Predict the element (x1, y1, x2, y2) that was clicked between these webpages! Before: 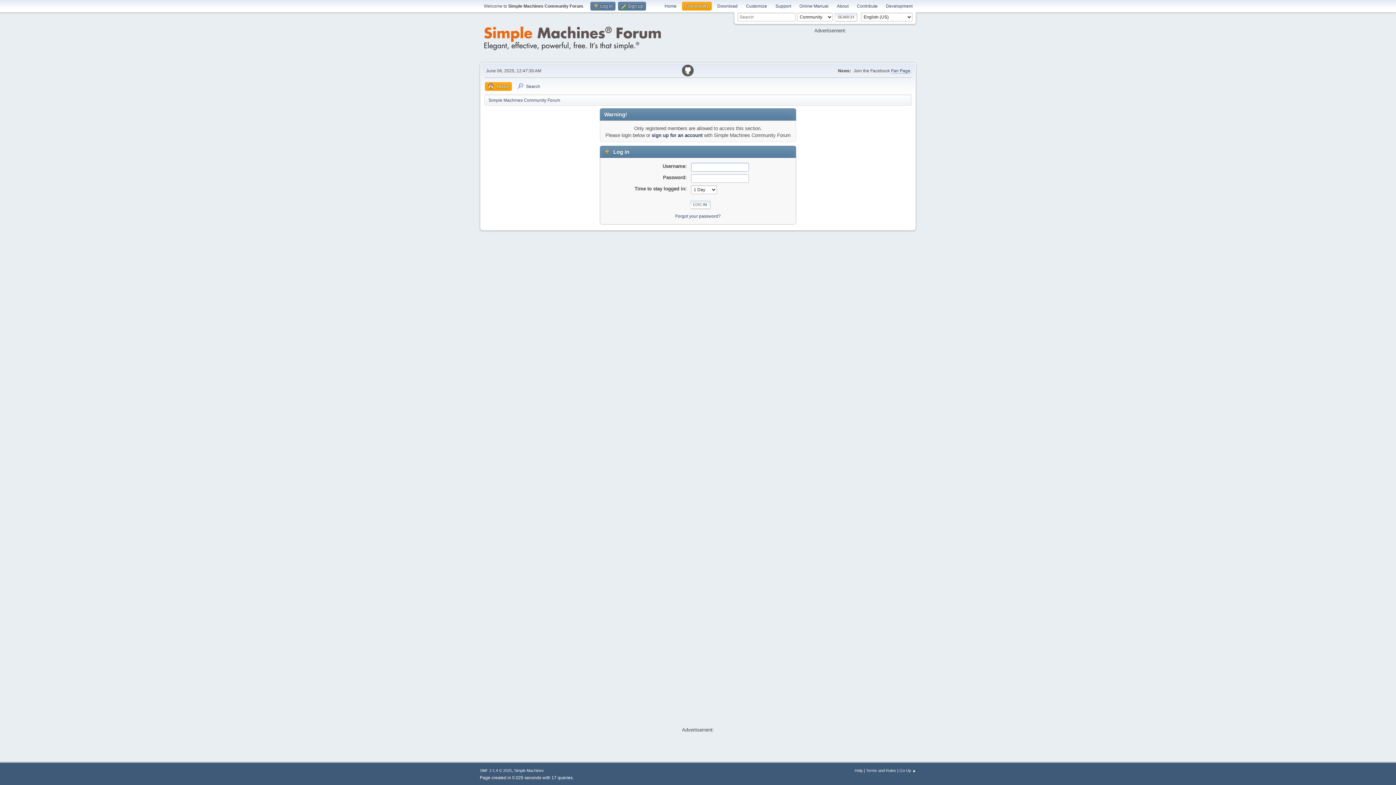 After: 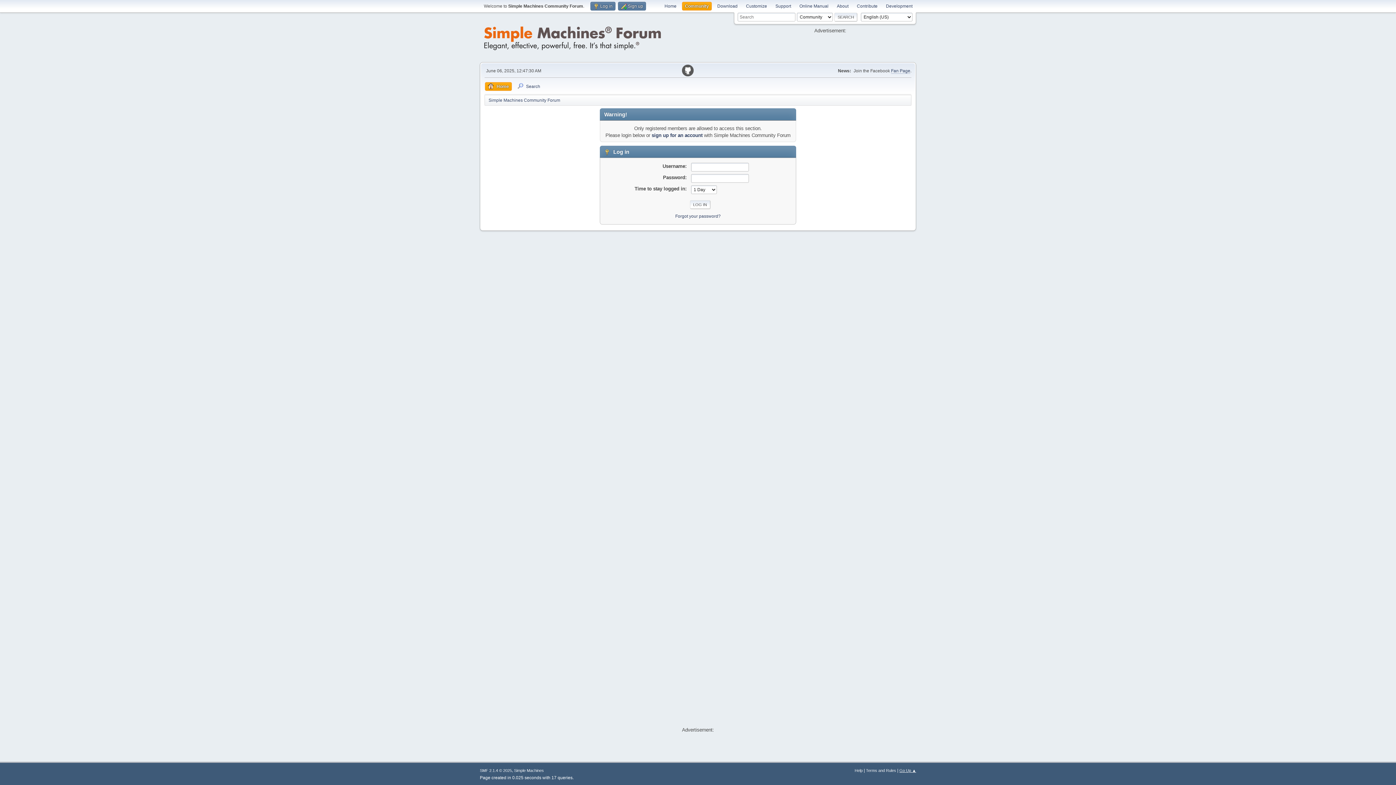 Action: bbox: (899, 768, 916, 772) label: Go Up ▲